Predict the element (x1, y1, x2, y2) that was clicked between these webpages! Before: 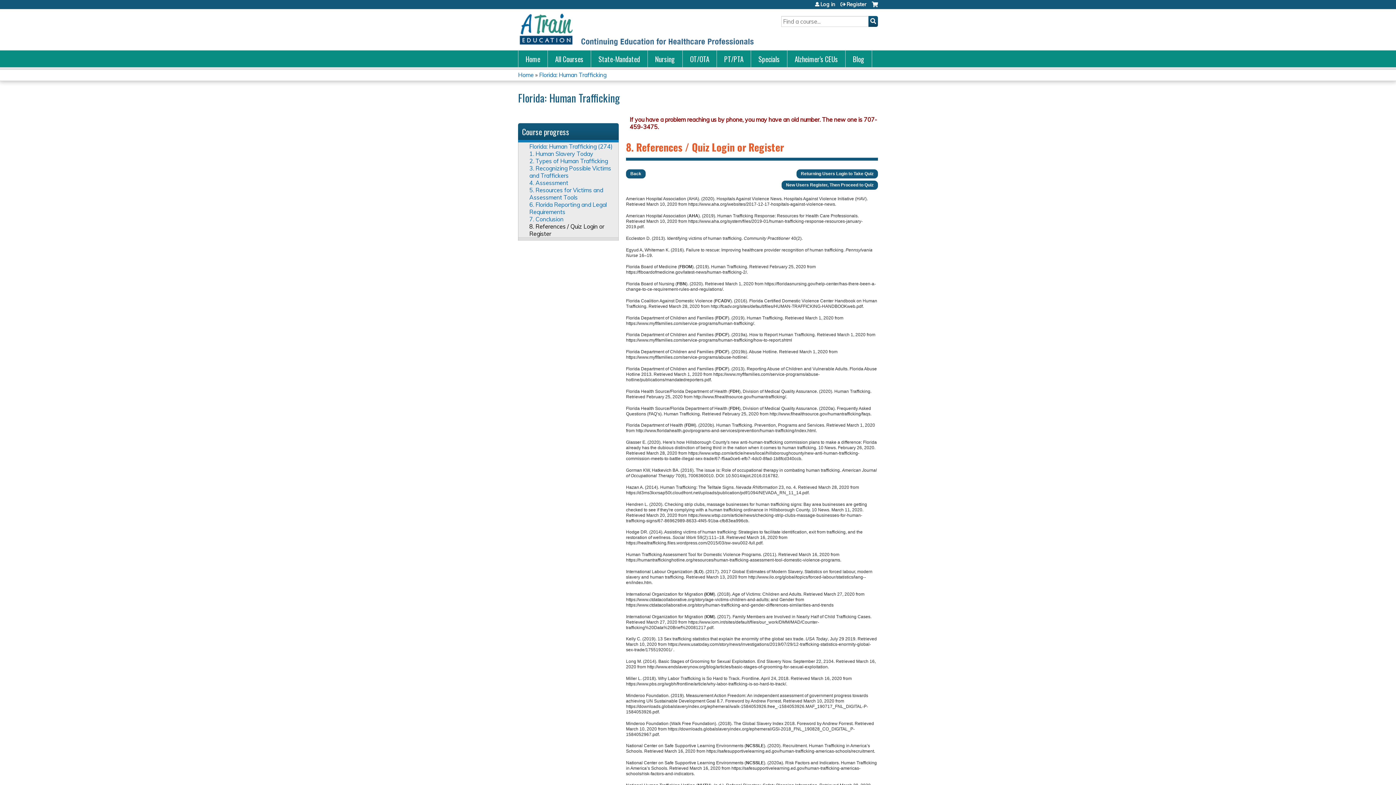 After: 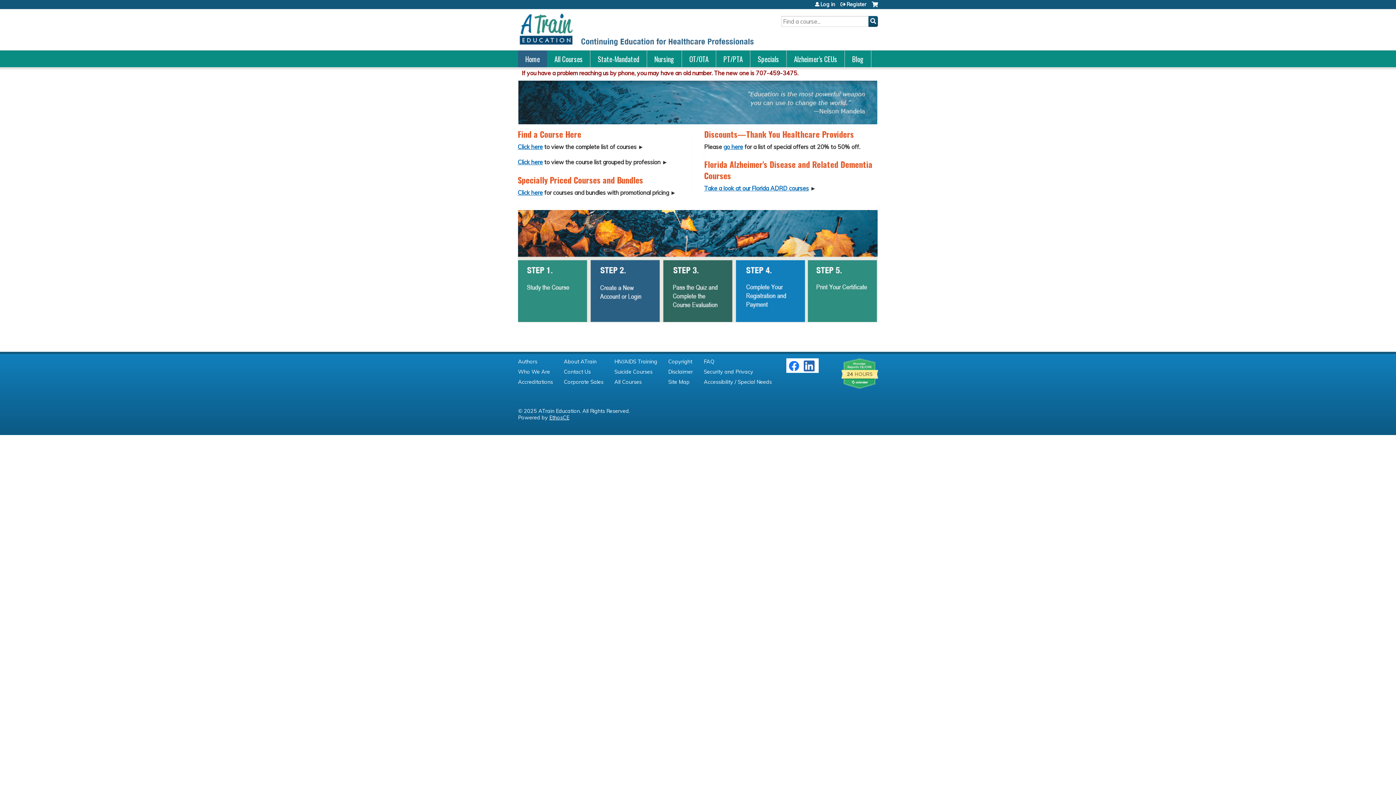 Action: label: Home bbox: (518, 50, 548, 67)